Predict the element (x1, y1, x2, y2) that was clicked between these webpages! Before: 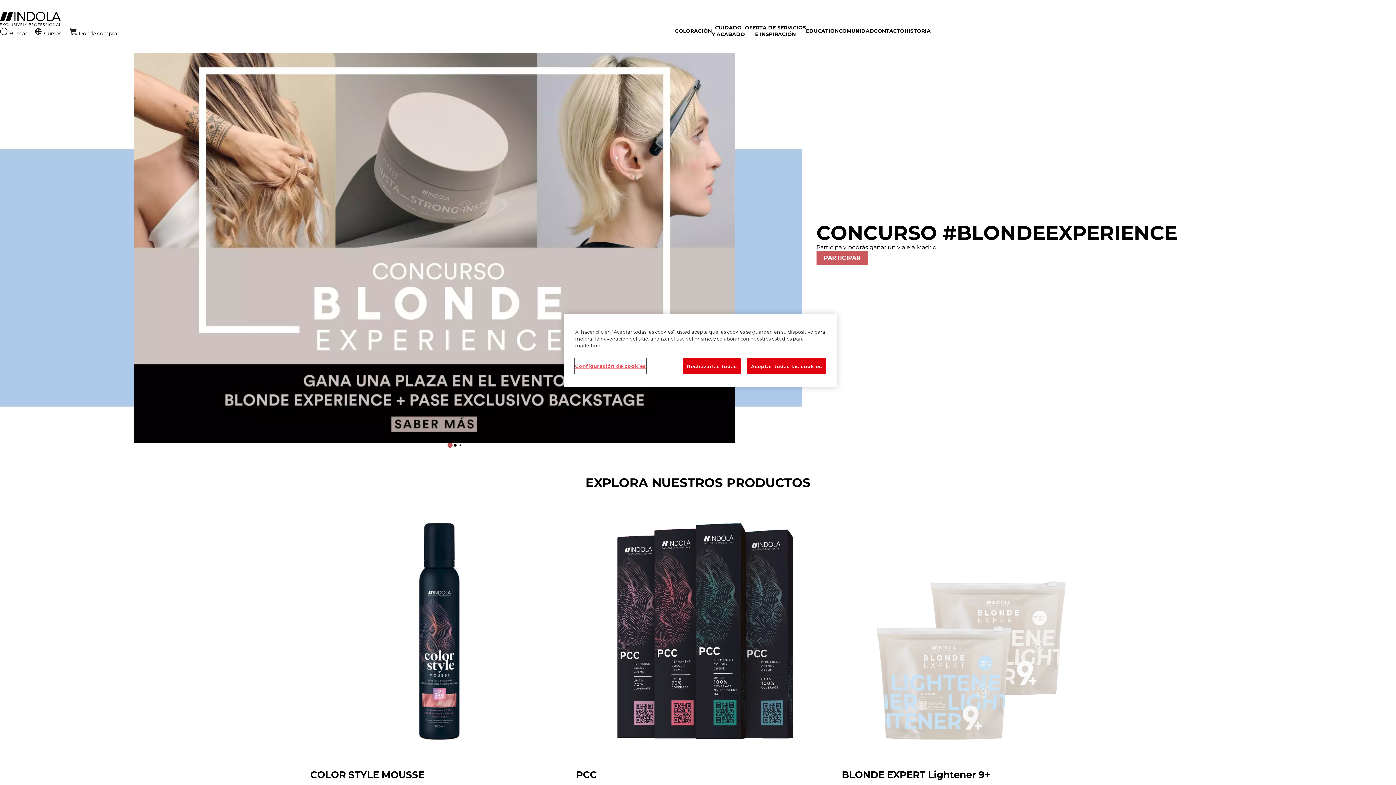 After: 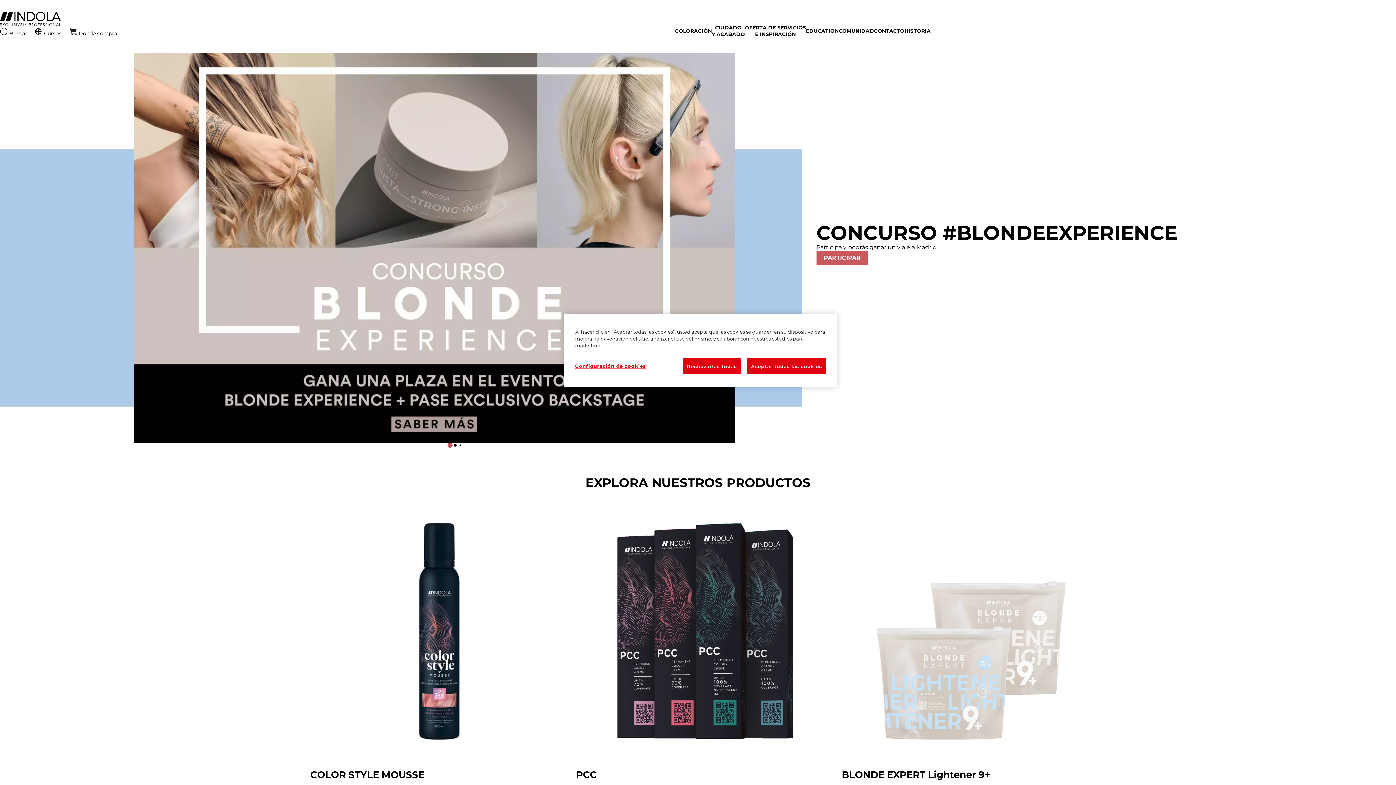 Action: bbox: (447, 442, 452, 448)